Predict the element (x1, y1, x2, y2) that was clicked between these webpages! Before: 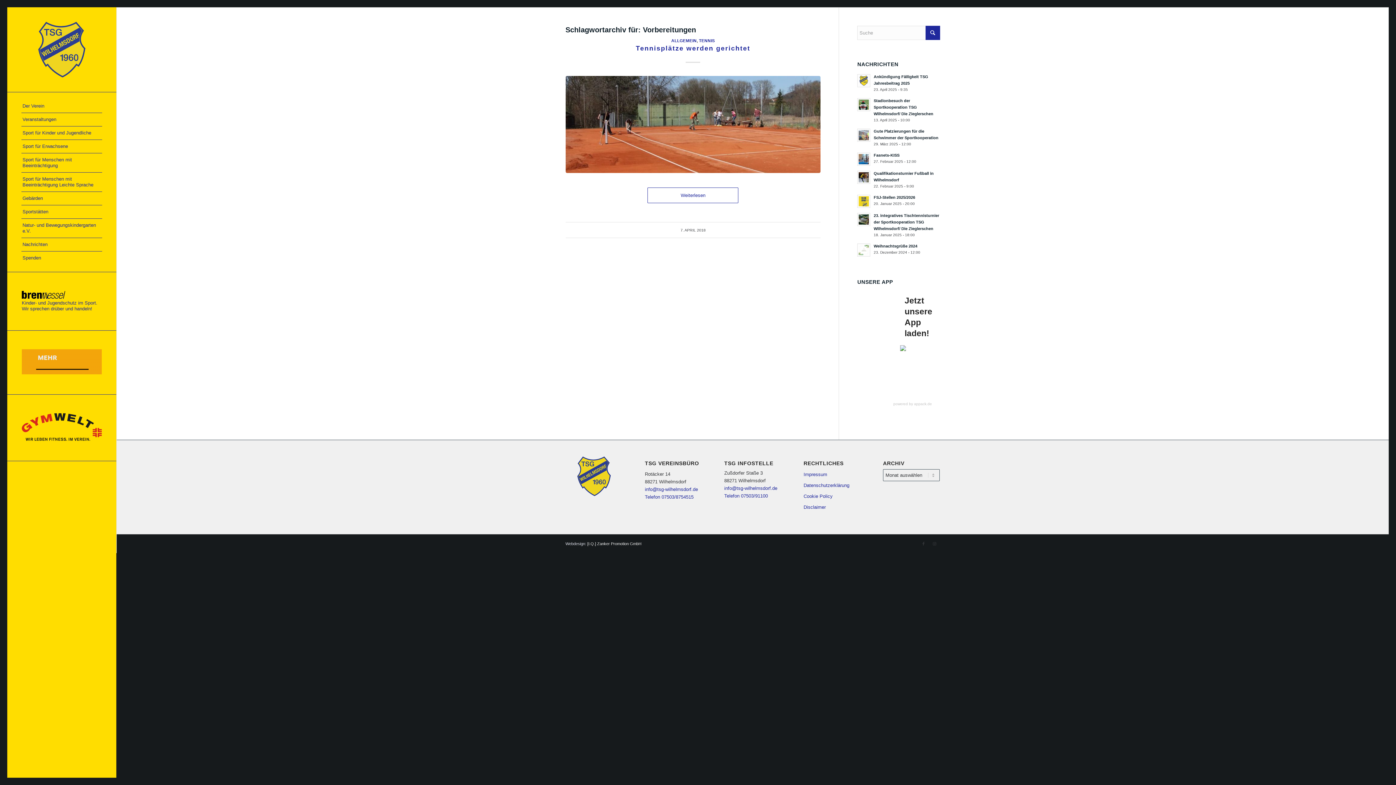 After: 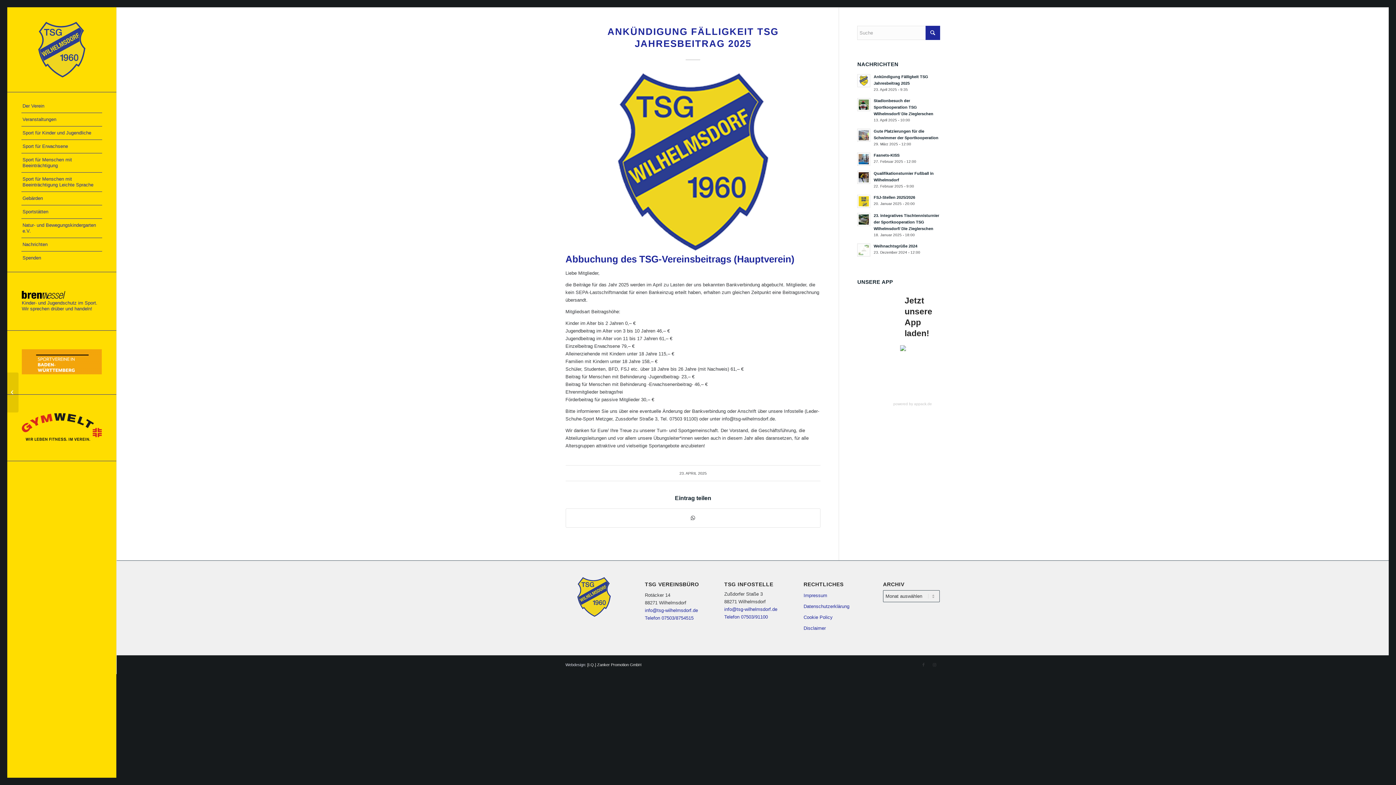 Action: bbox: (857, 74, 870, 87)